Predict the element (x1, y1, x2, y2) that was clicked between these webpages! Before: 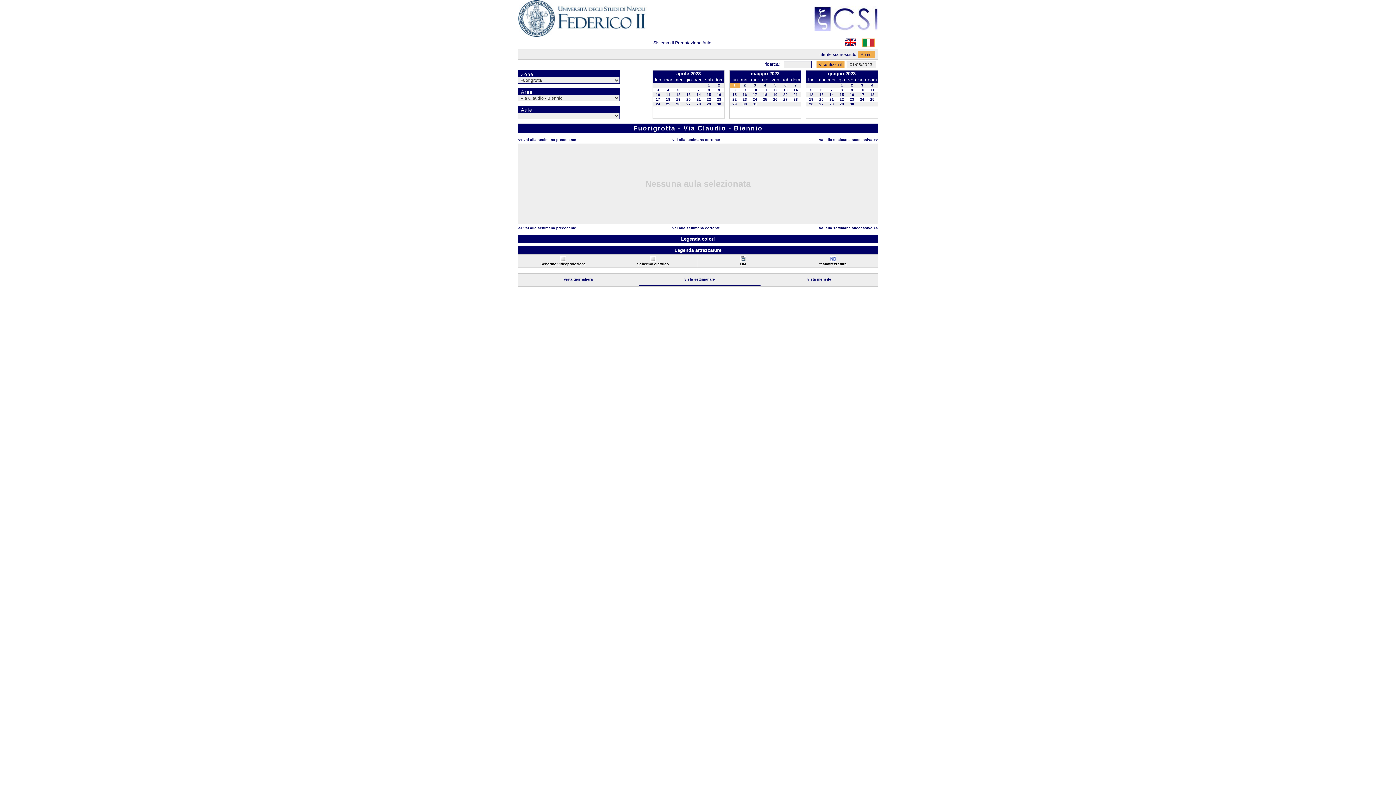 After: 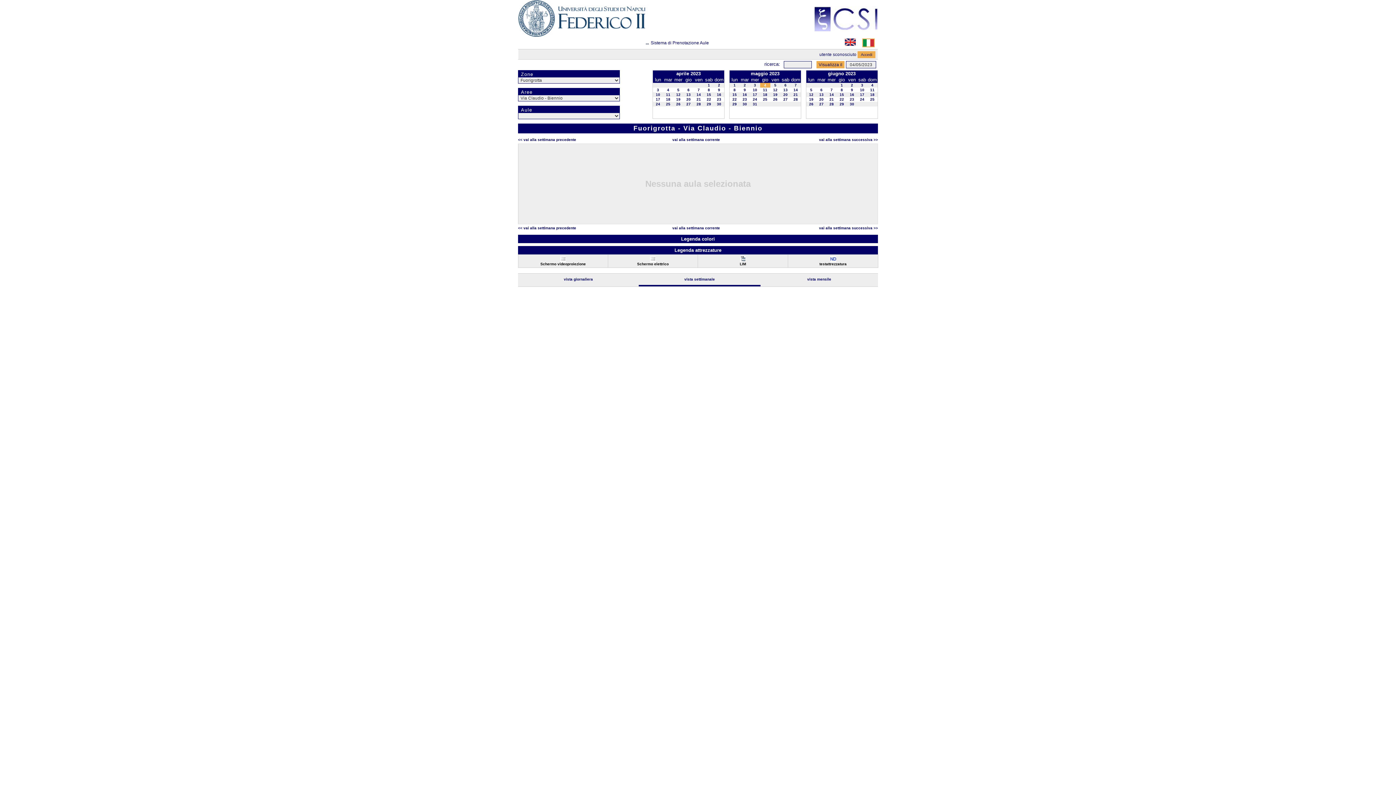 Action: label: 4 bbox: (764, 83, 766, 87)